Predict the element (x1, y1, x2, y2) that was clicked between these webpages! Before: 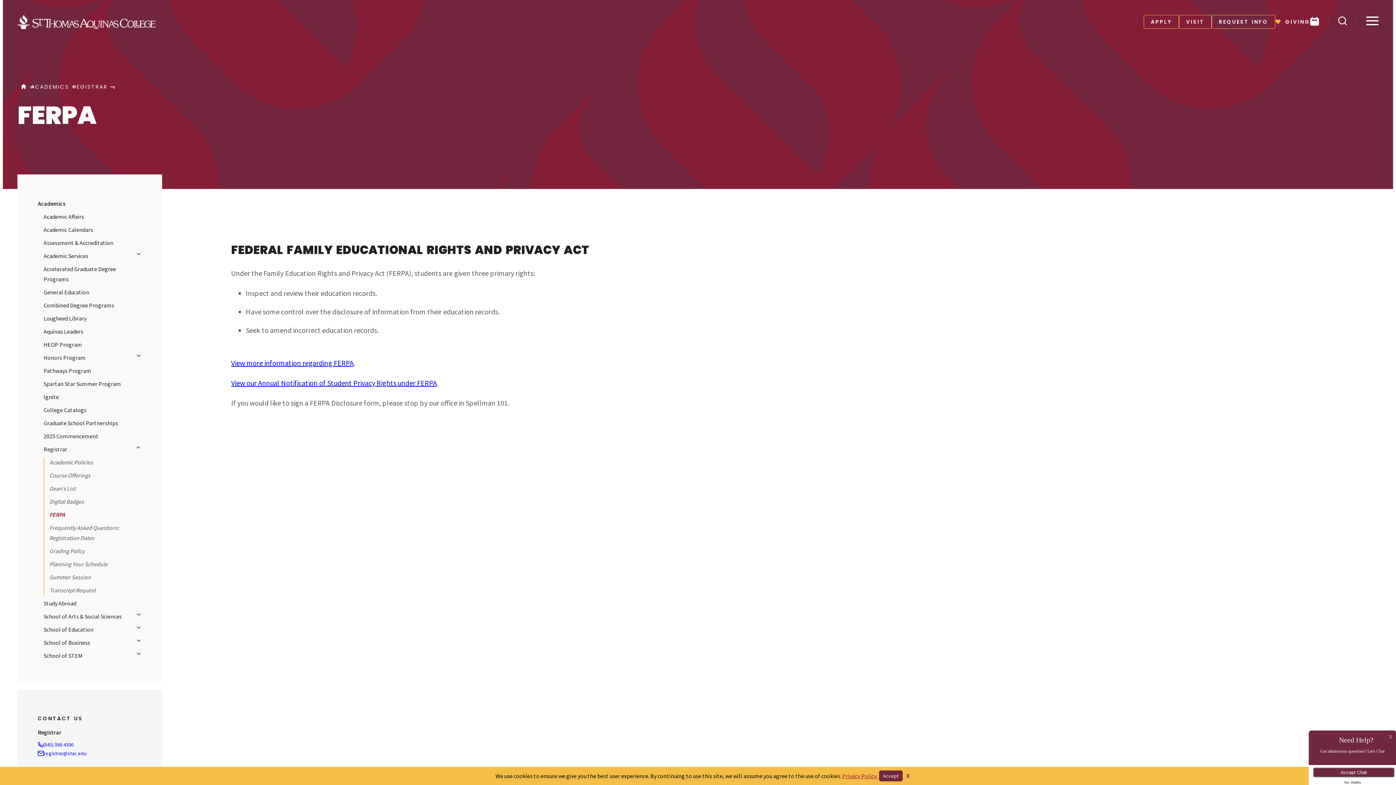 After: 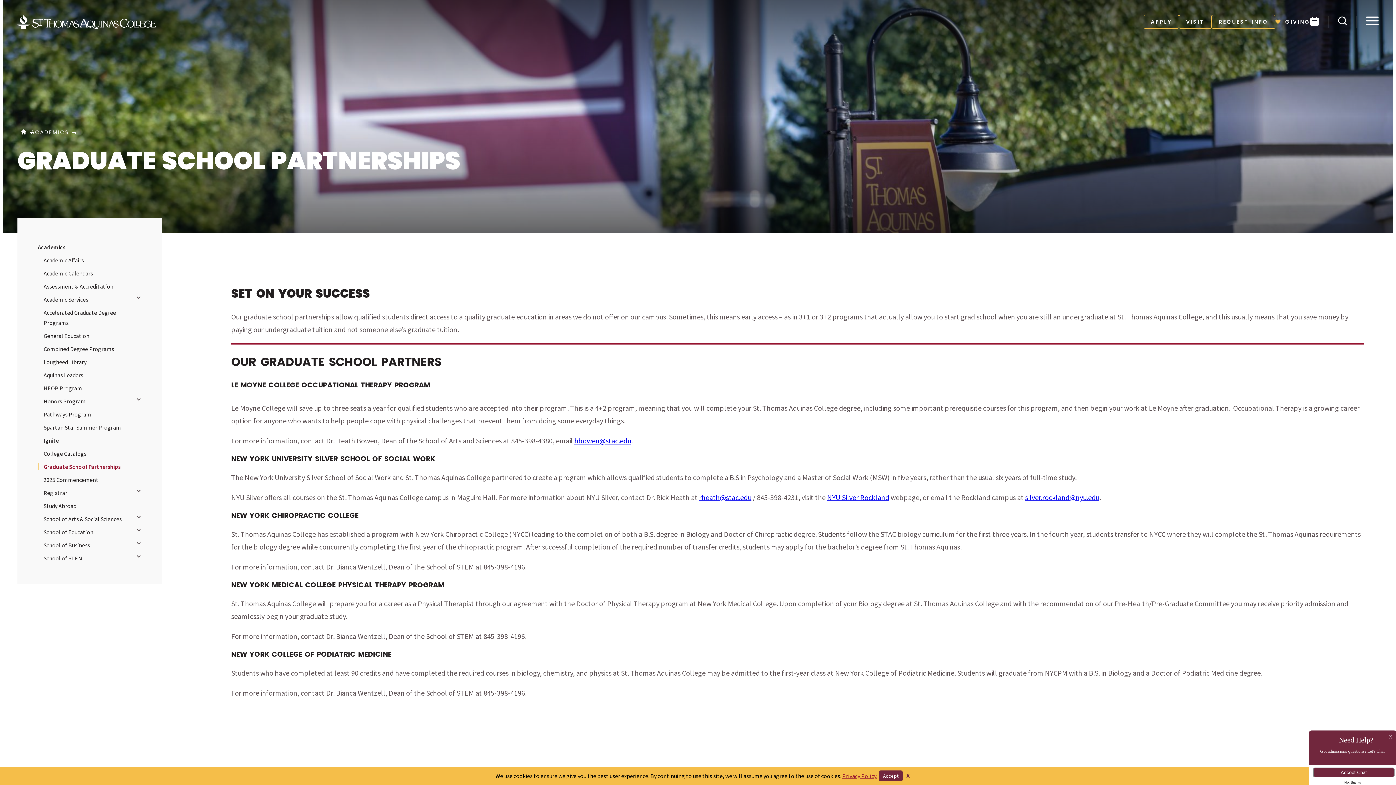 Action: bbox: (43, 419, 118, 426) label: Graduate School Partnerships